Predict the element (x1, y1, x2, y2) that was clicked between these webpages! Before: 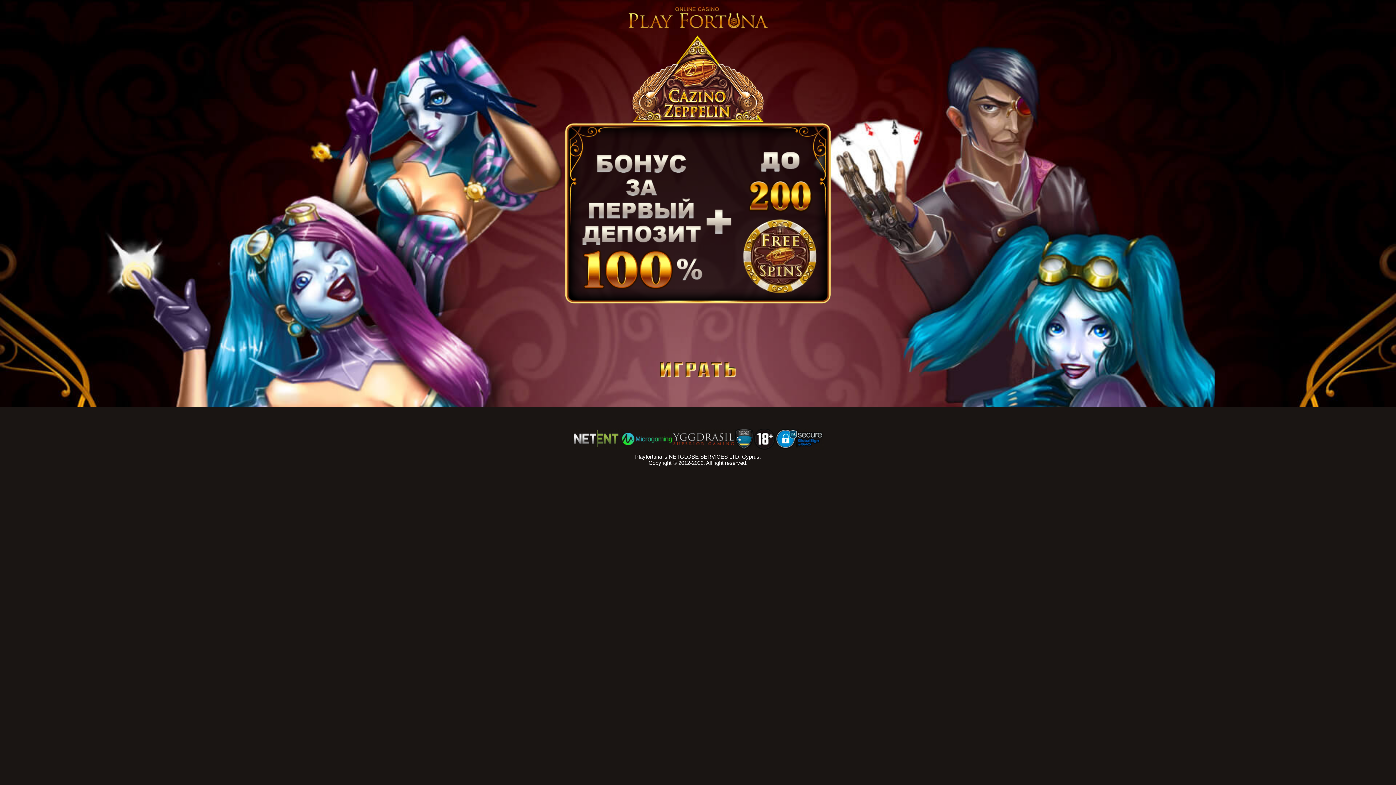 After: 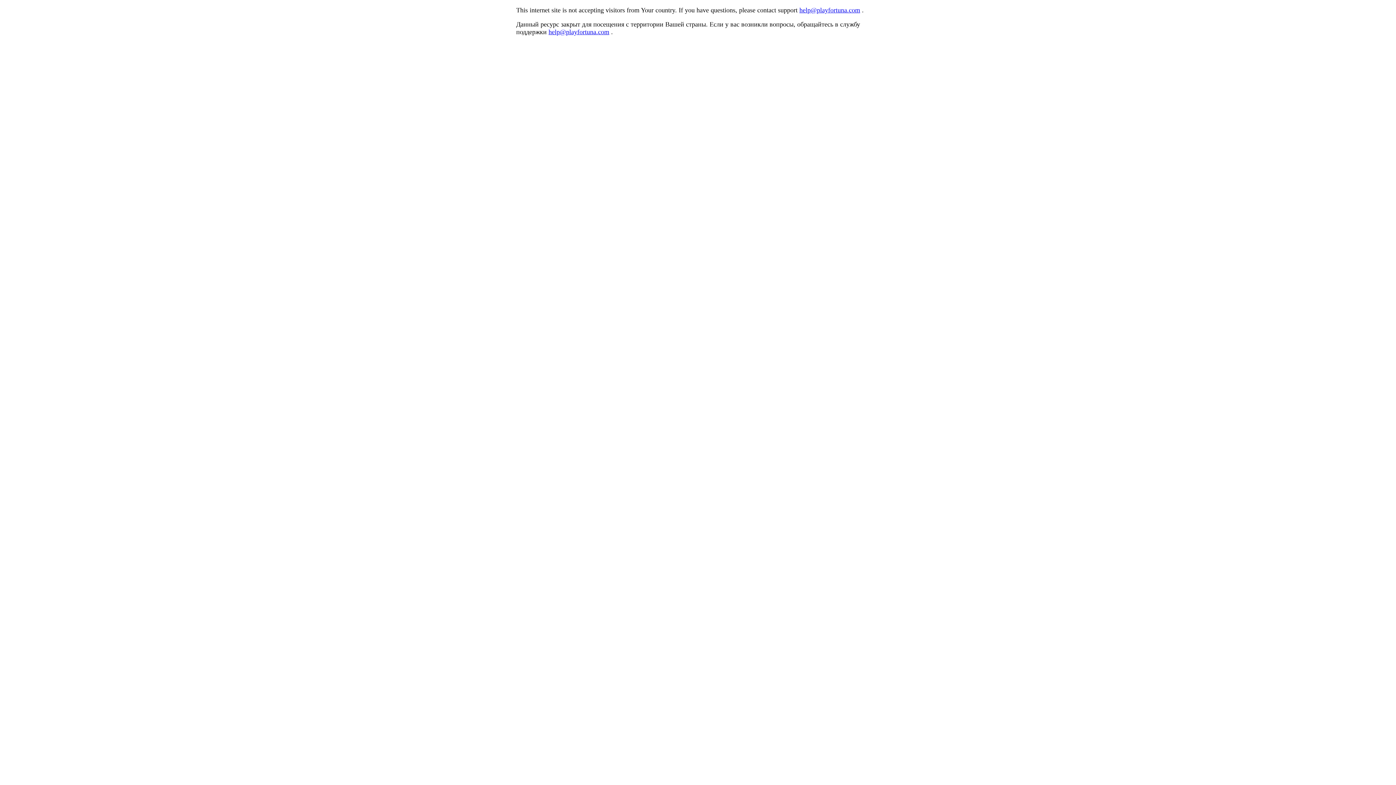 Action: bbox: (660, 361, 736, 378)